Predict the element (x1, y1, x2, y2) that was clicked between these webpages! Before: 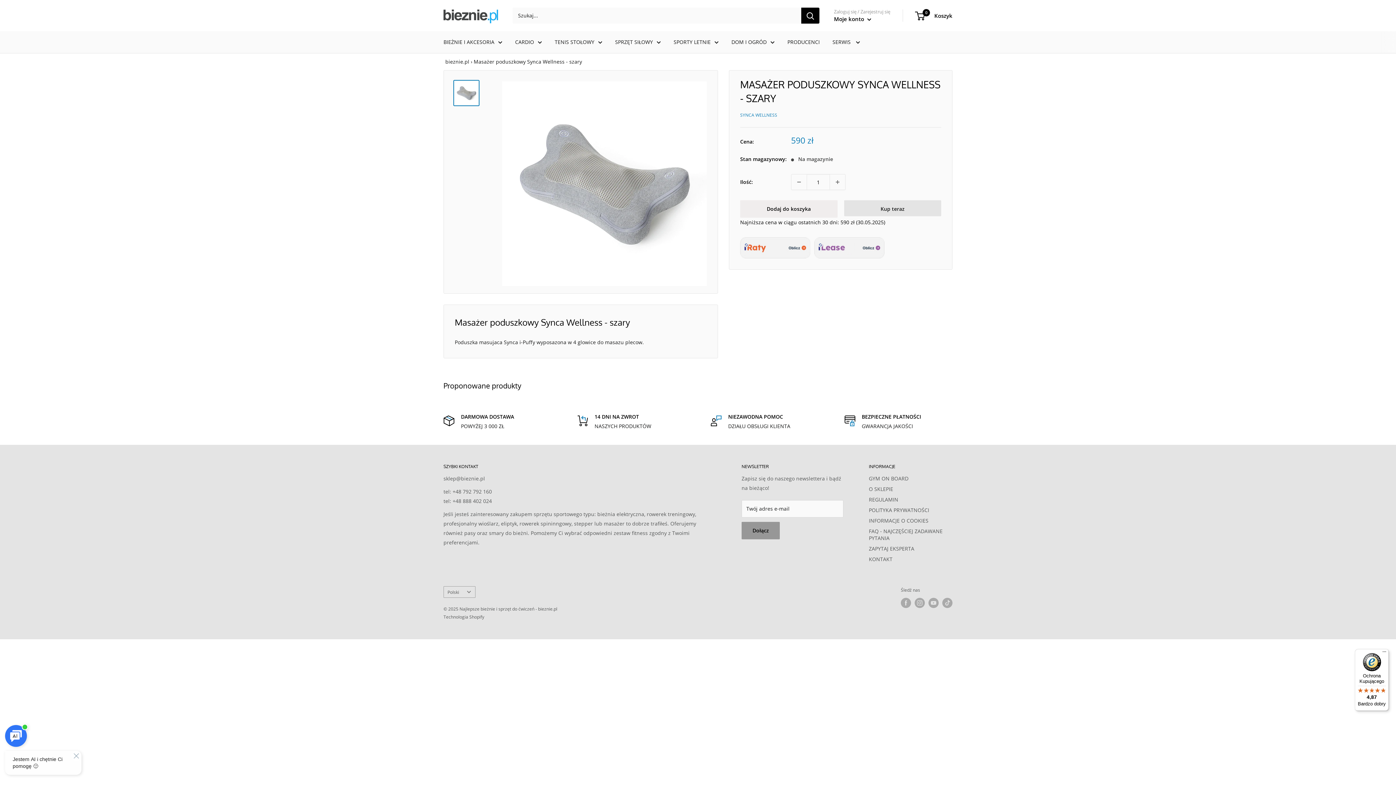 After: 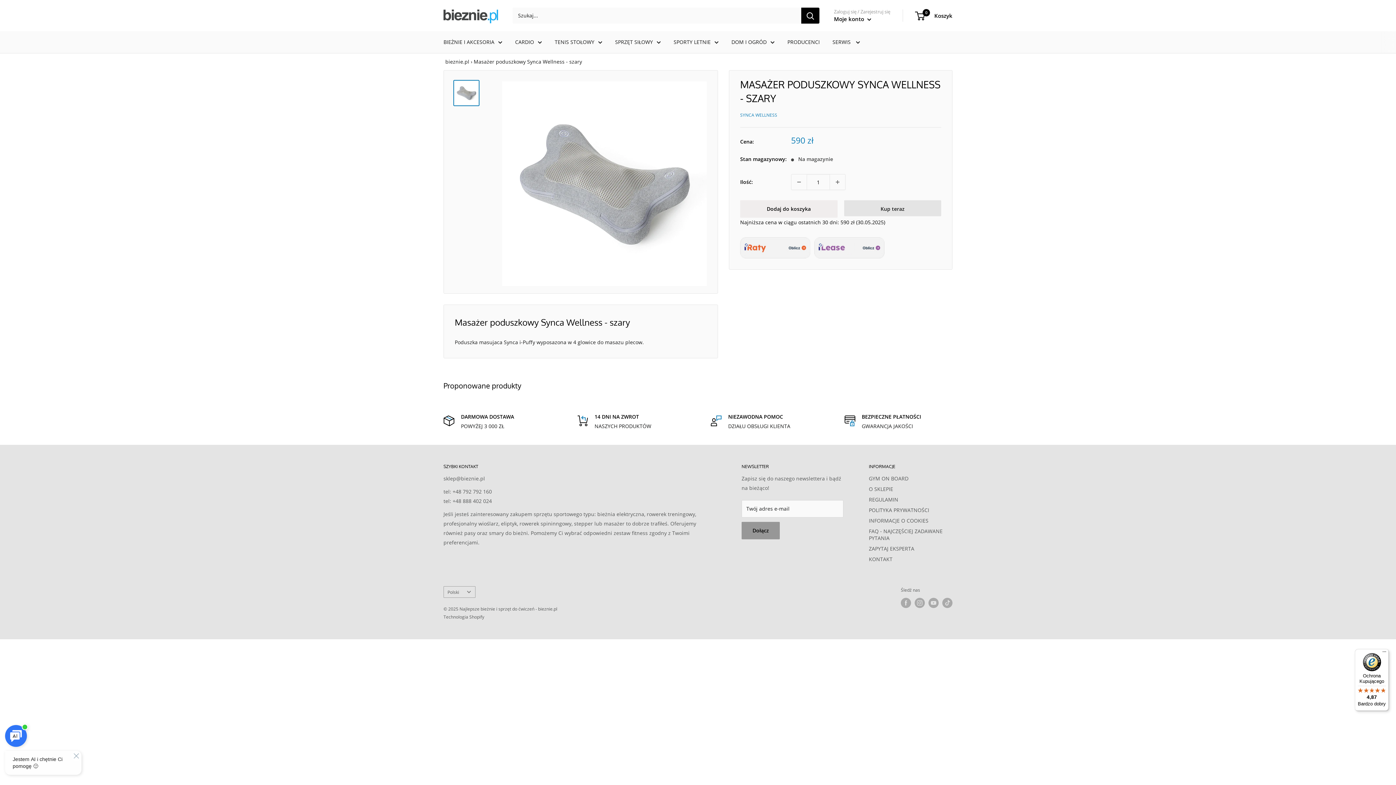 Action: bbox: (453, 80, 479, 106)